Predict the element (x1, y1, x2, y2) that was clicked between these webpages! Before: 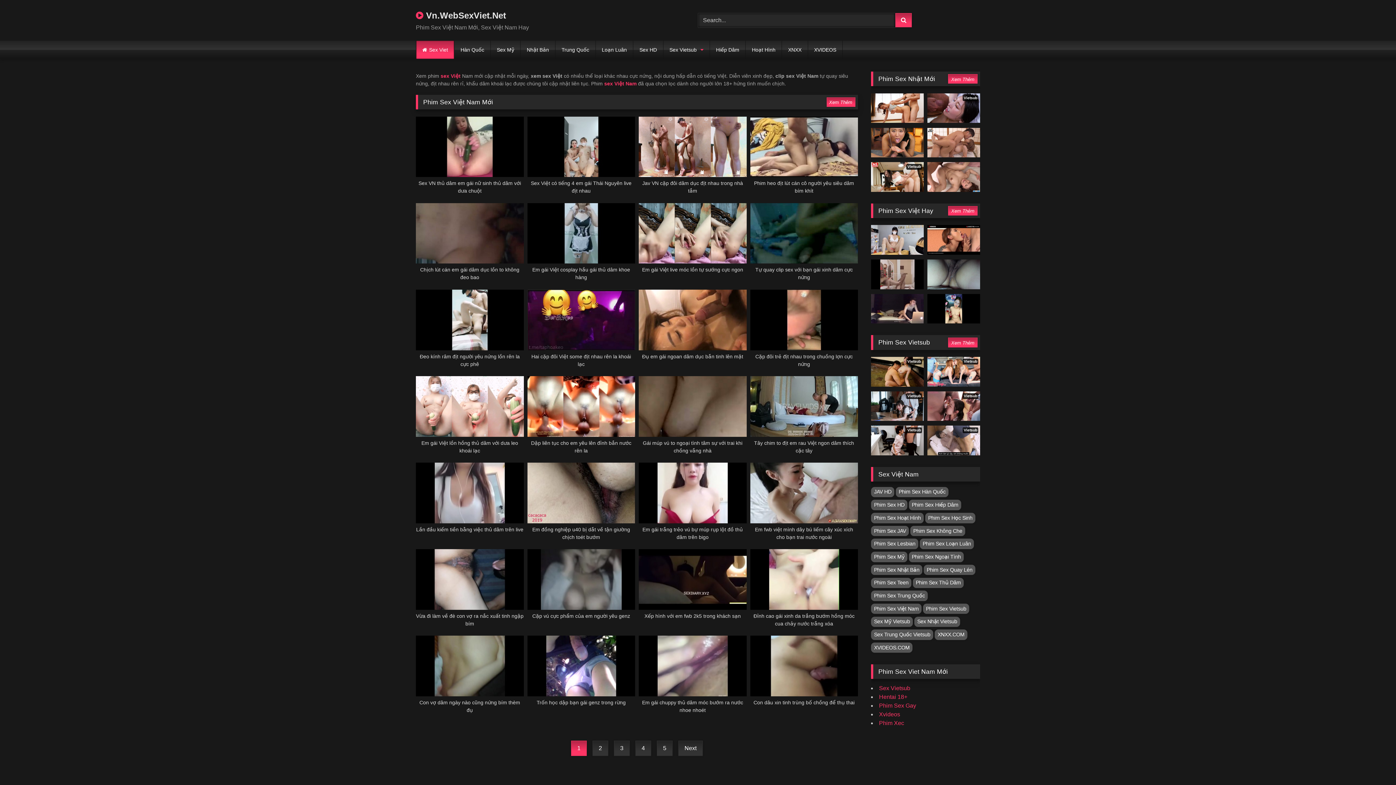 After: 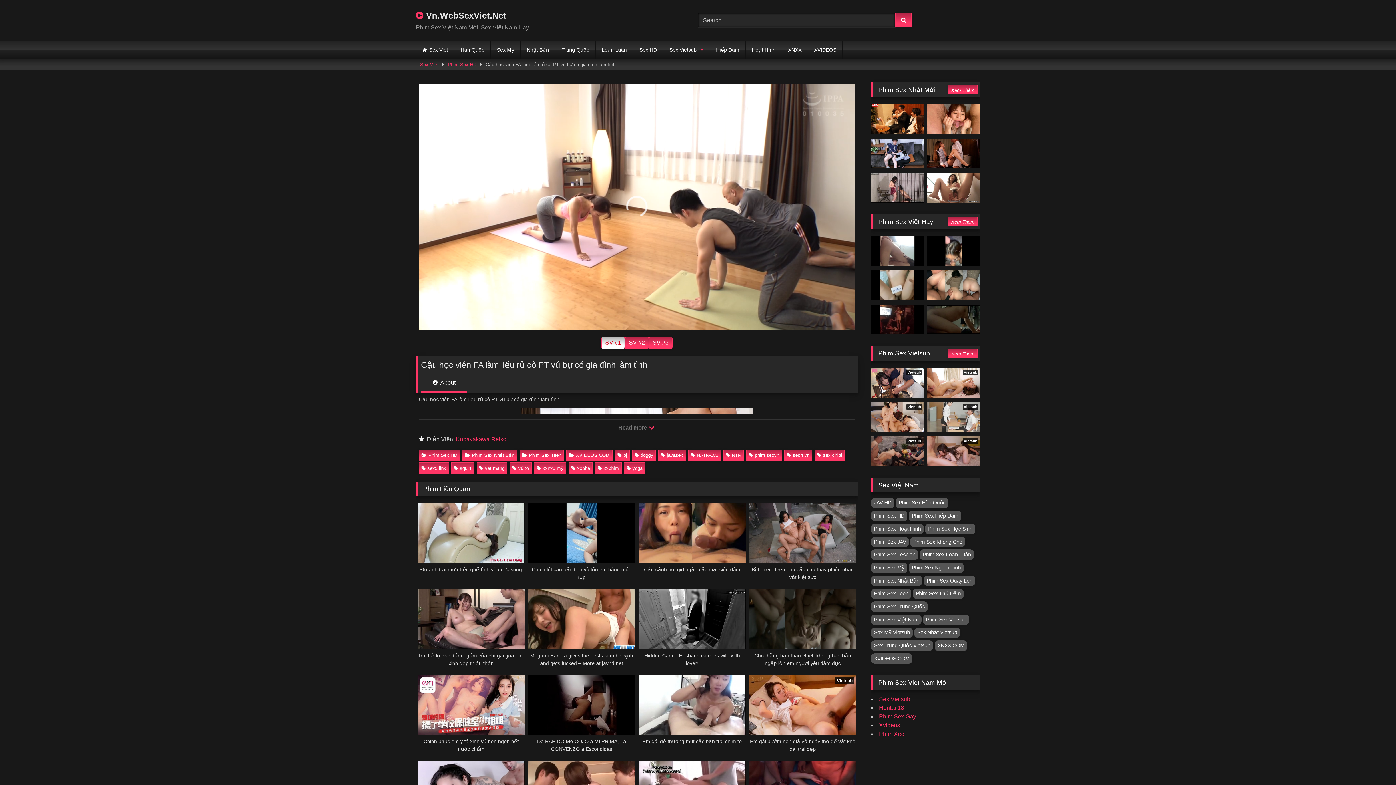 Action: bbox: (871, 93, 924, 123)